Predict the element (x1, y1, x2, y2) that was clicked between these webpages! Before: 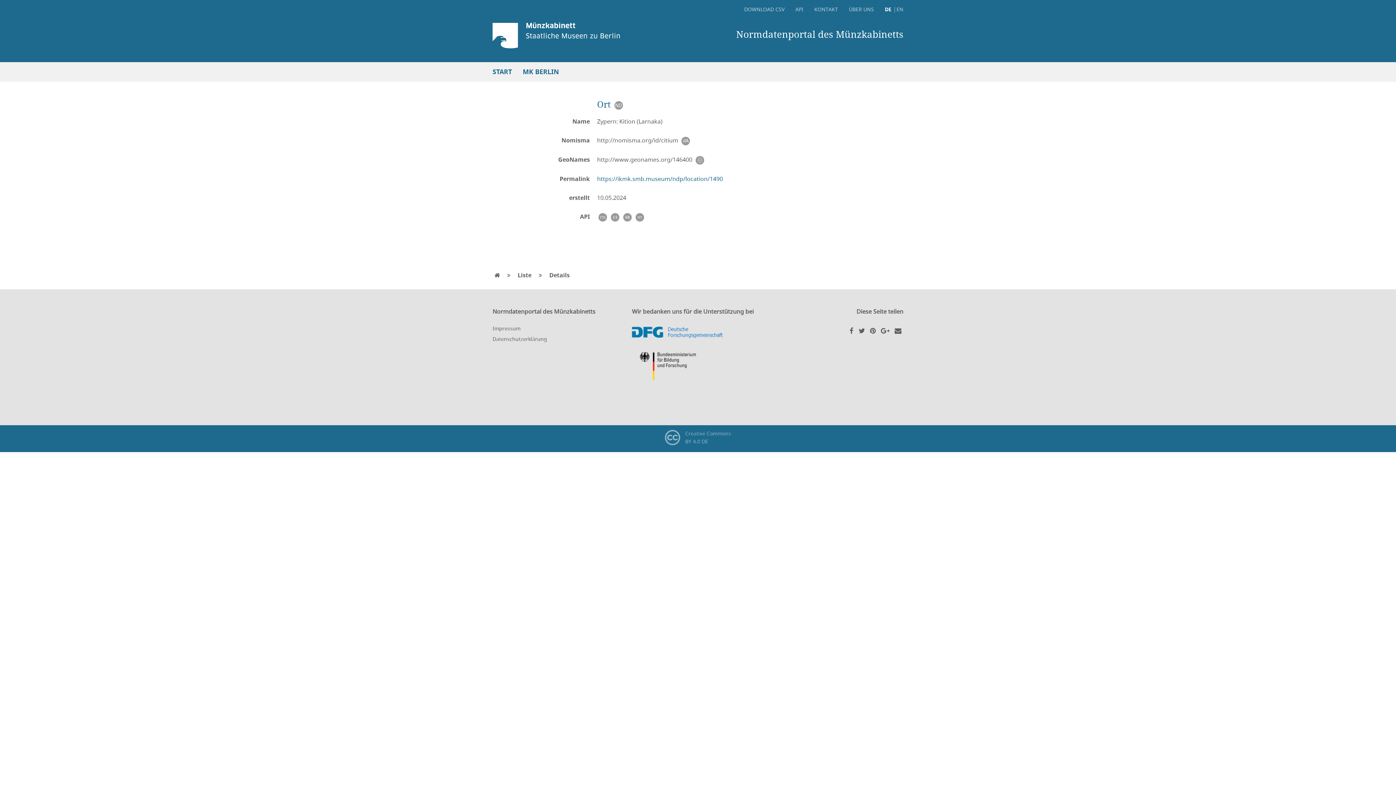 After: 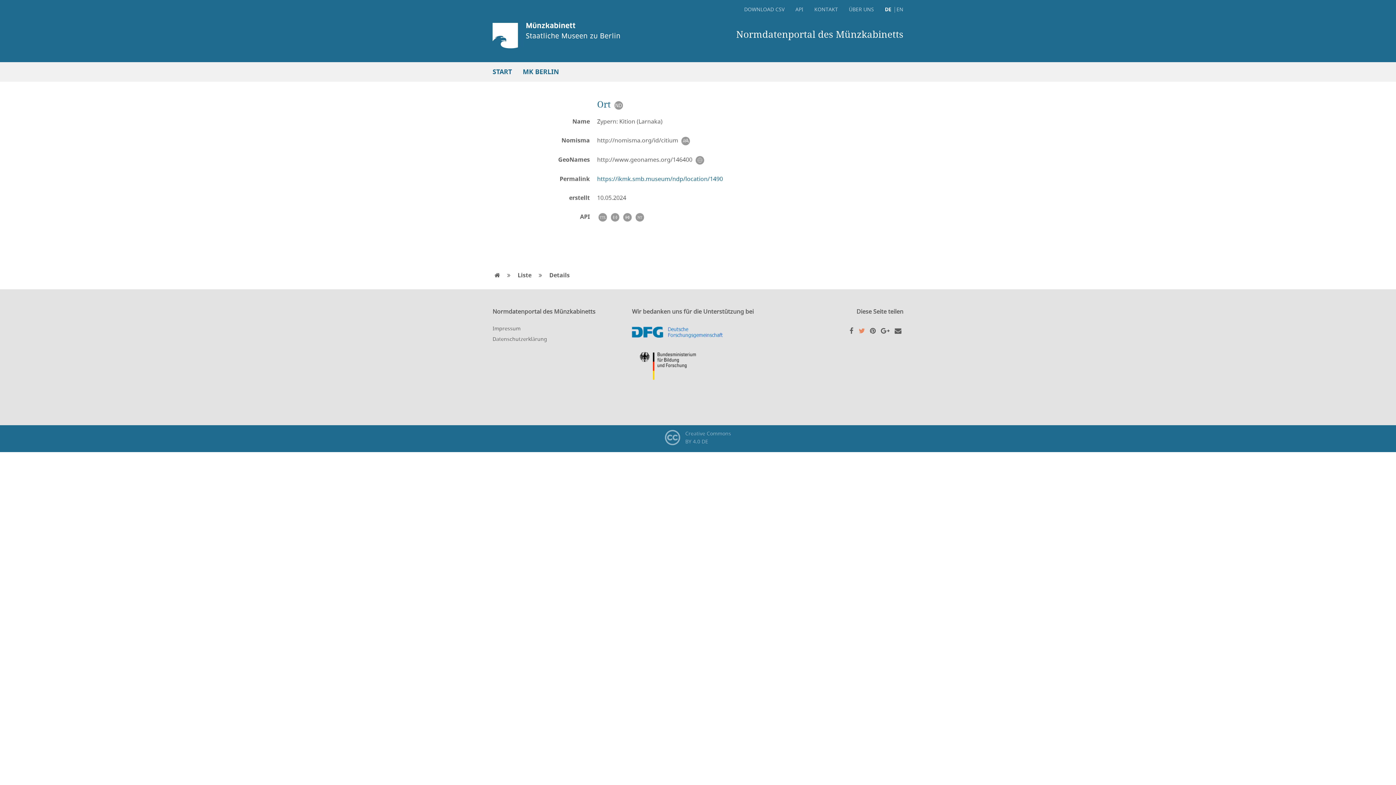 Action: bbox: (858, 327, 865, 334)